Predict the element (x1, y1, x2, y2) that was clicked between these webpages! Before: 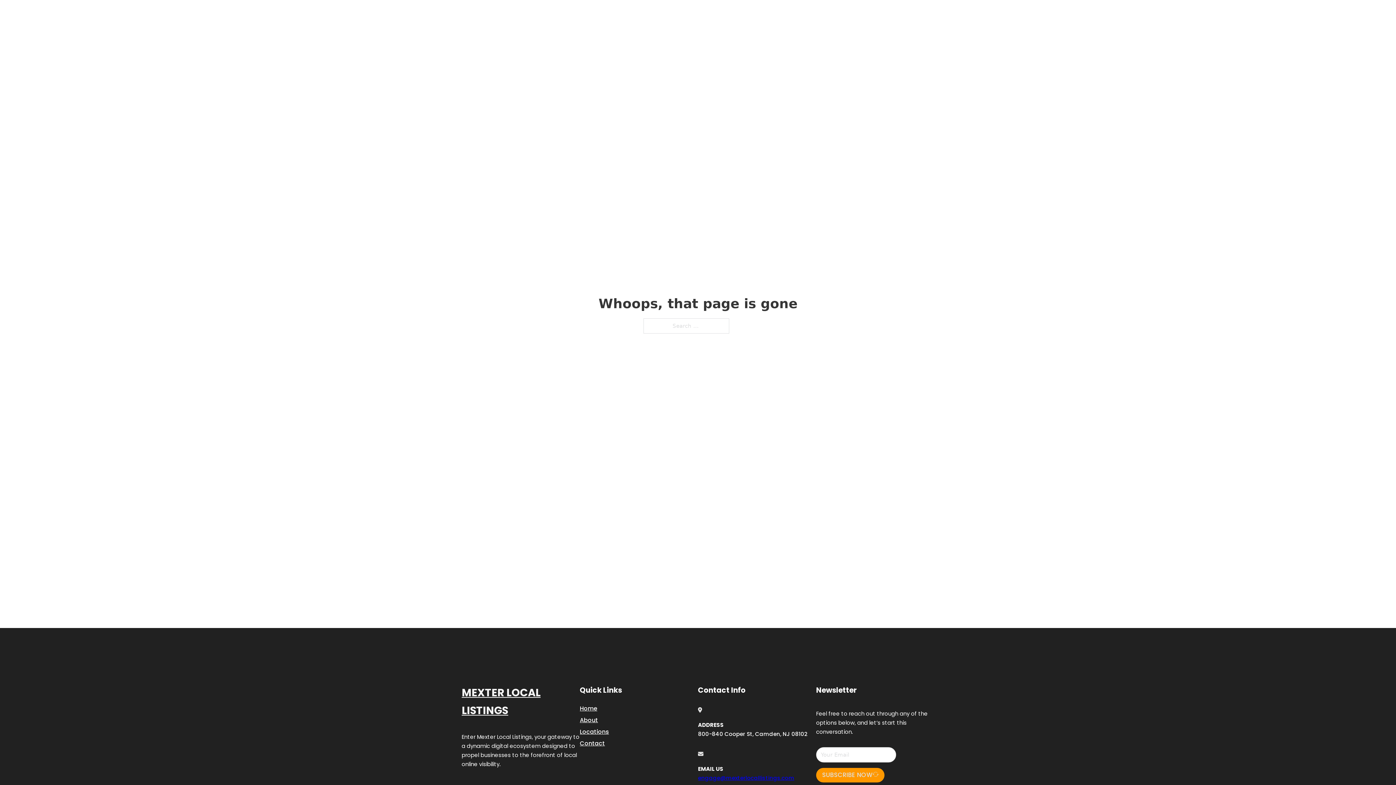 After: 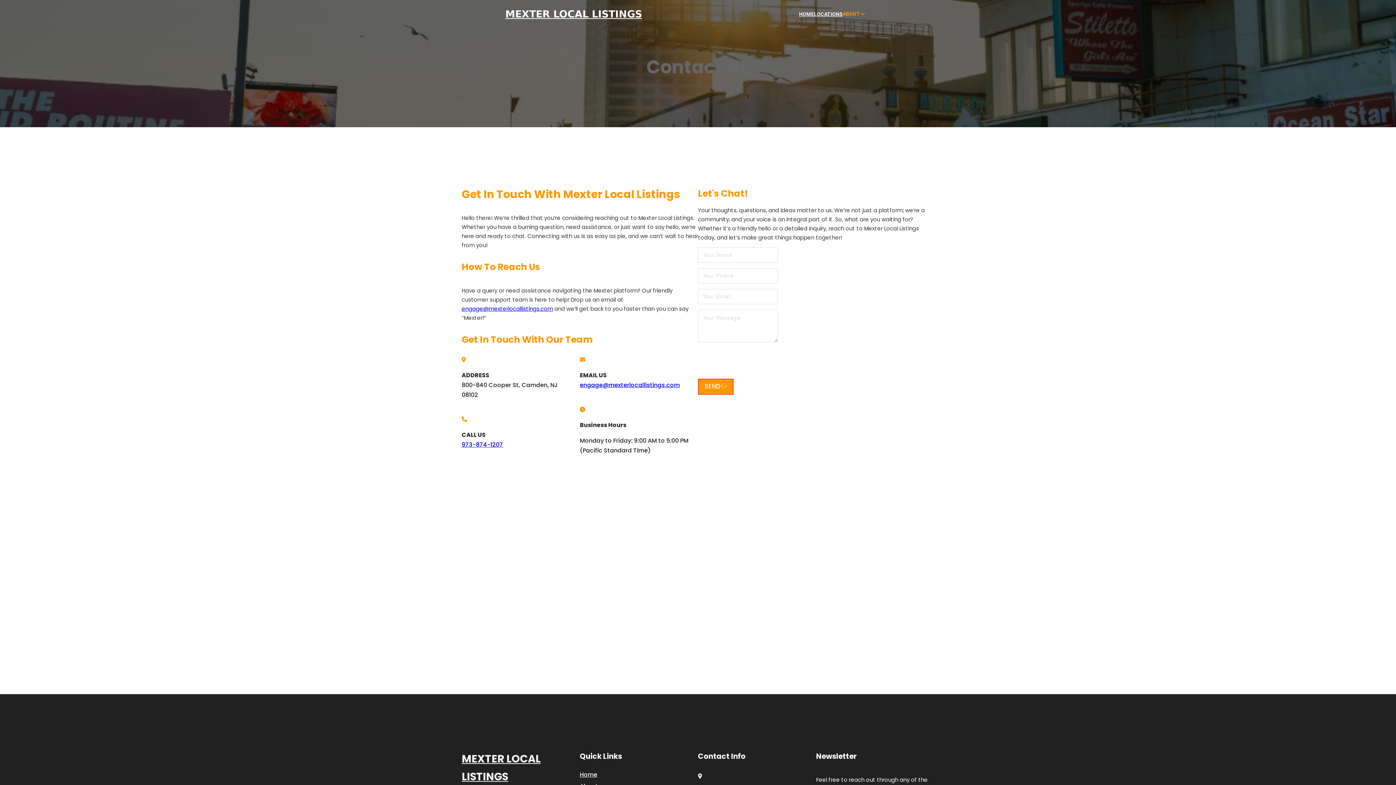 Action: bbox: (580, 738, 605, 748) label: Contact